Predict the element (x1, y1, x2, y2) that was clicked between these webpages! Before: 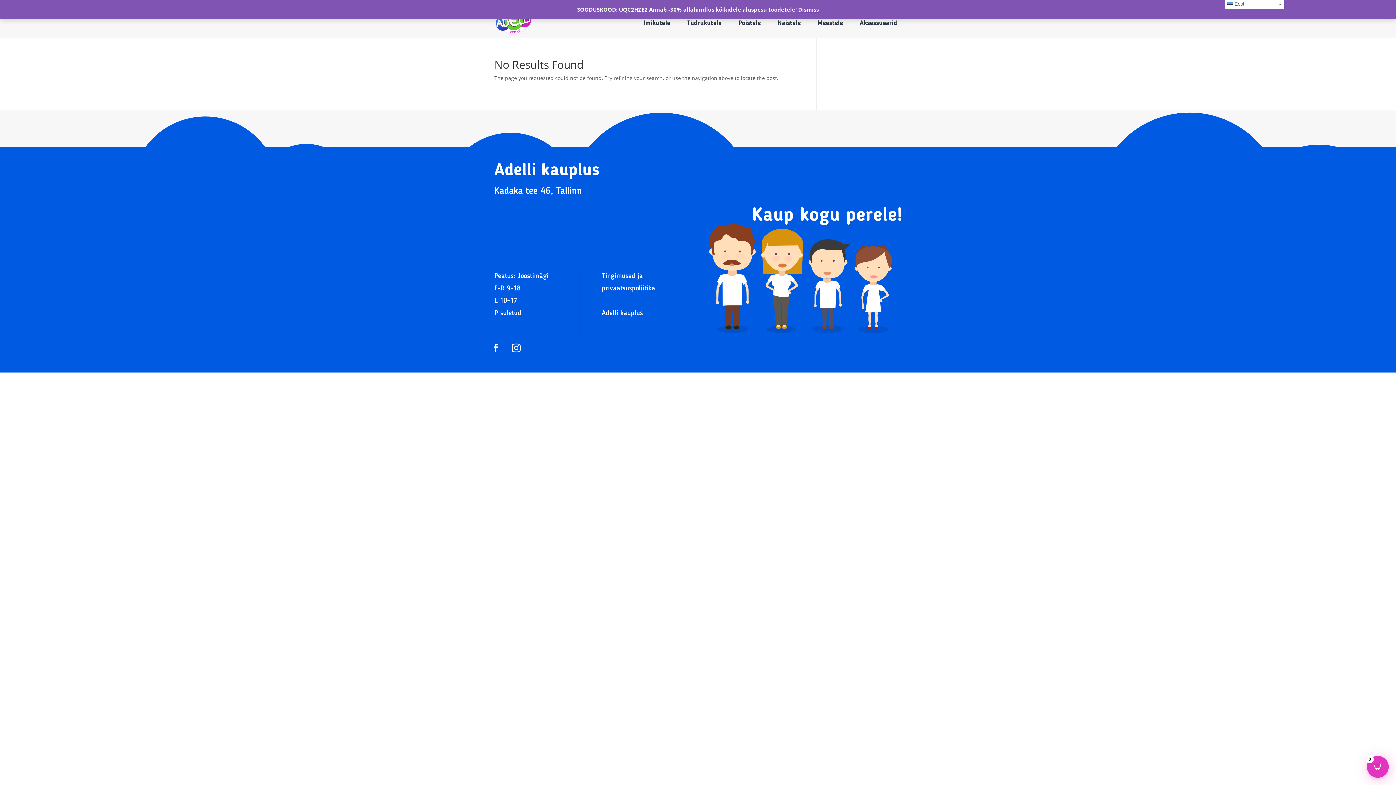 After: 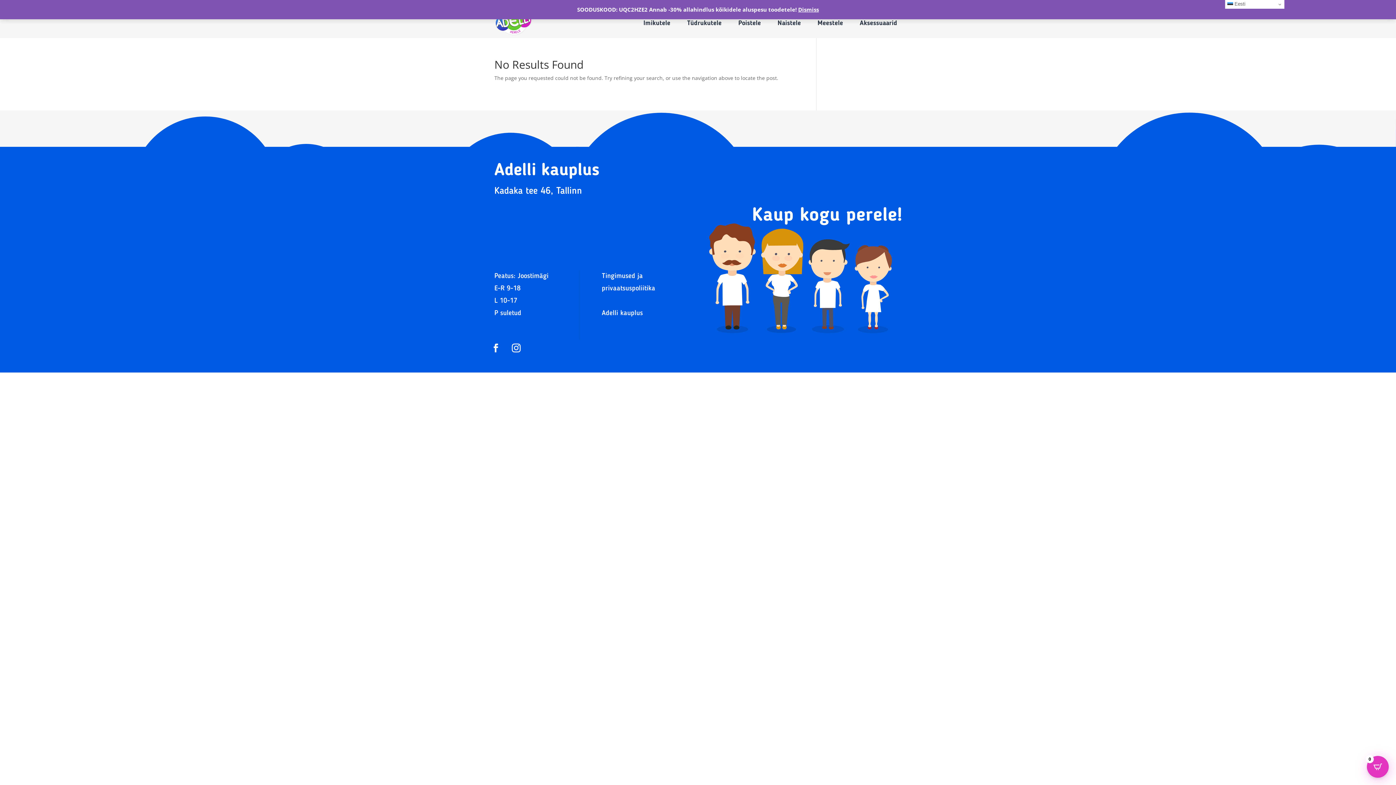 Action: bbox: (507, 339, 525, 356)